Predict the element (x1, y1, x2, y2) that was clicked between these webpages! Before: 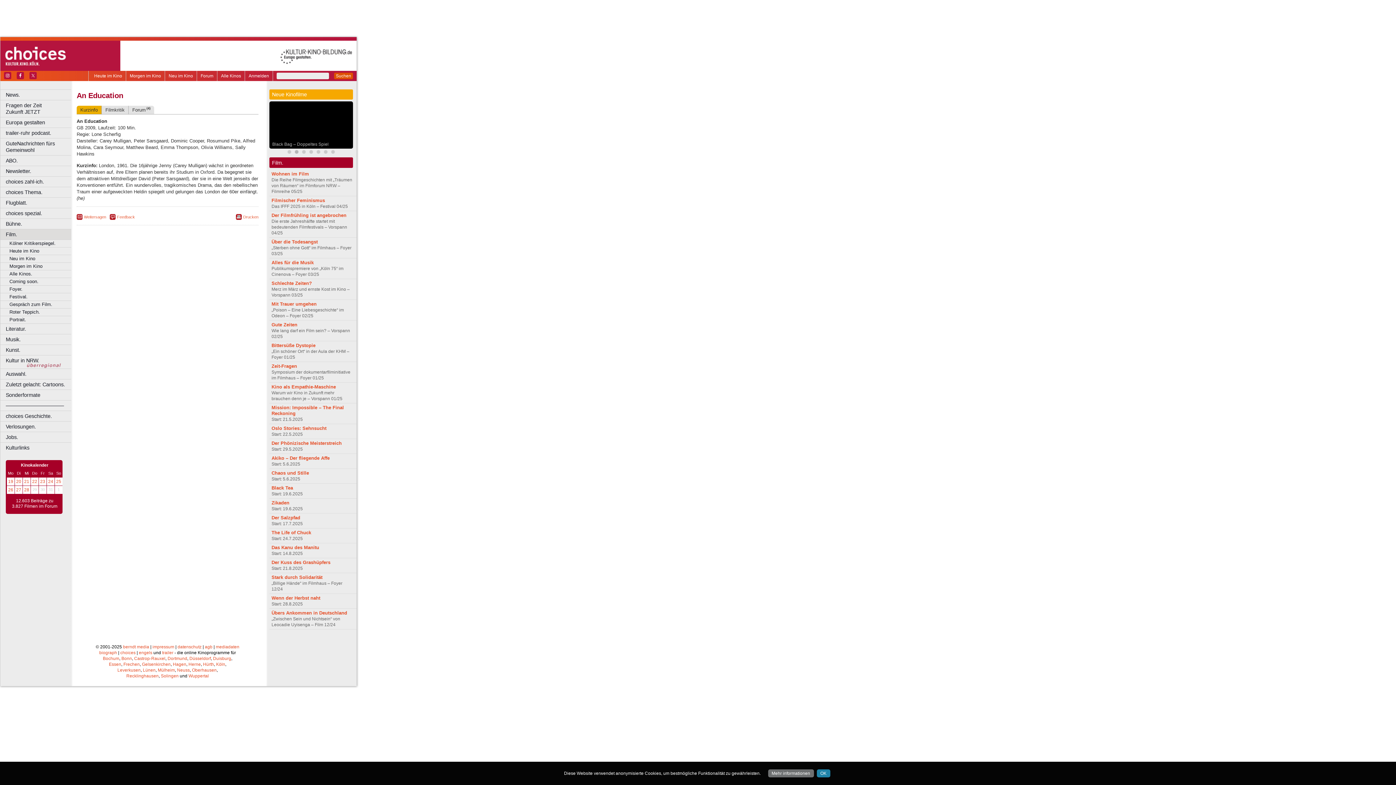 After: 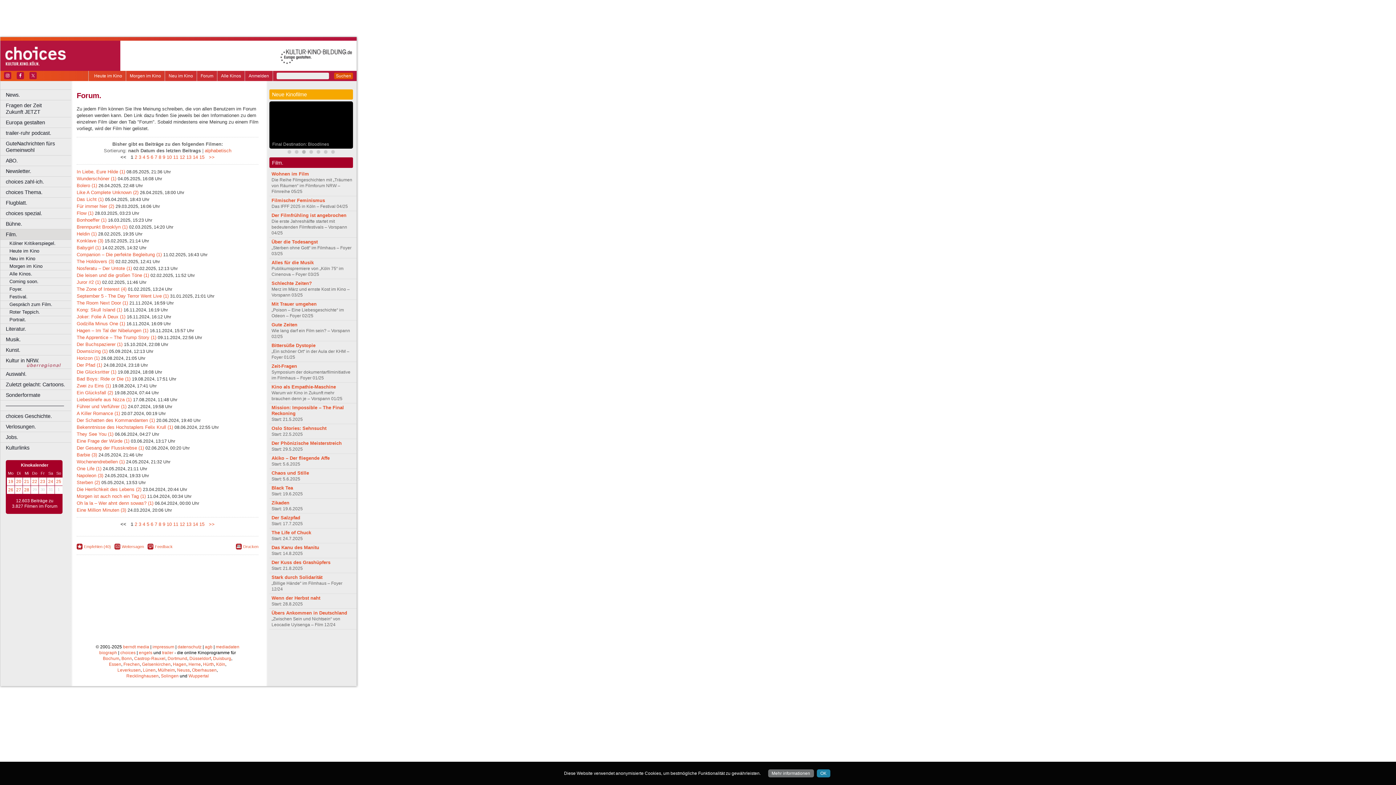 Action: bbox: (197, 70, 217, 81) label: Forum